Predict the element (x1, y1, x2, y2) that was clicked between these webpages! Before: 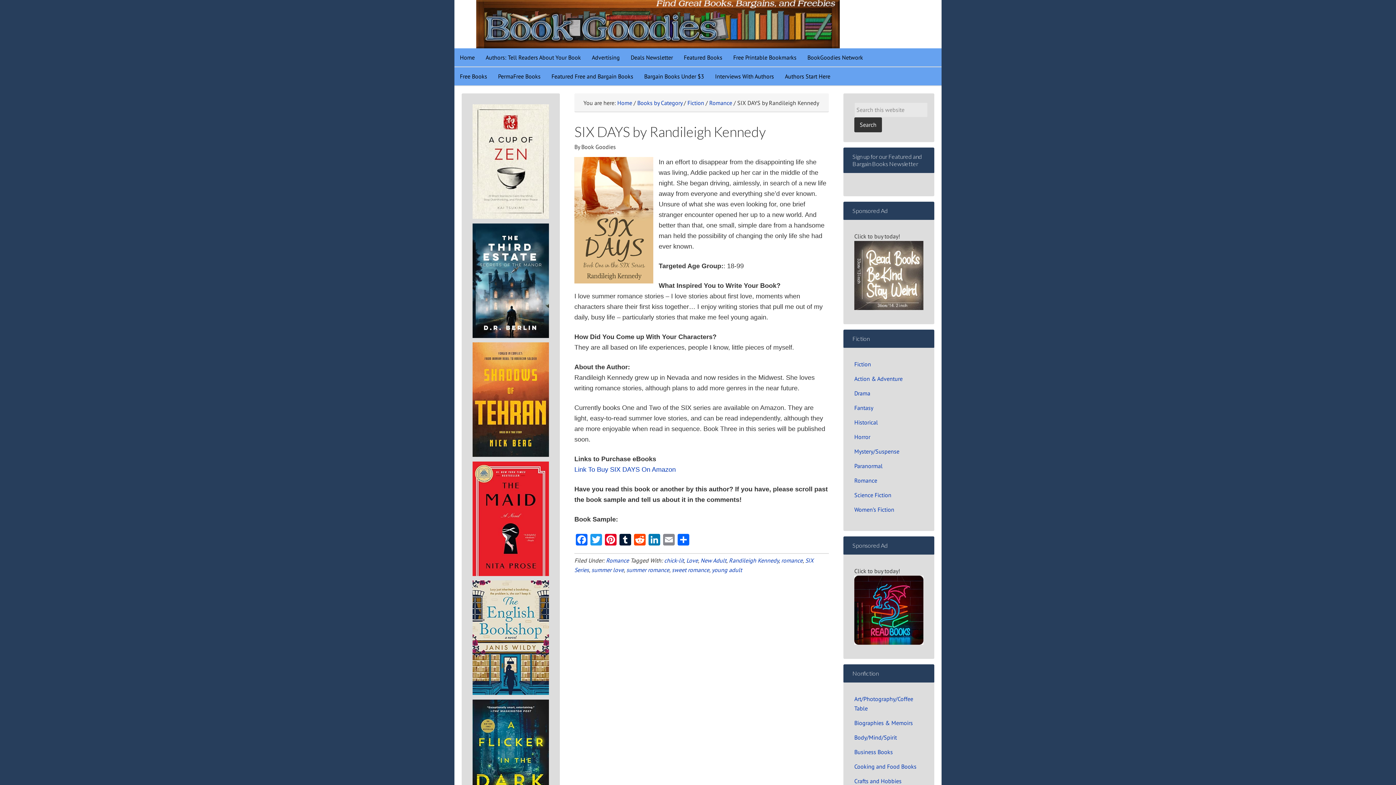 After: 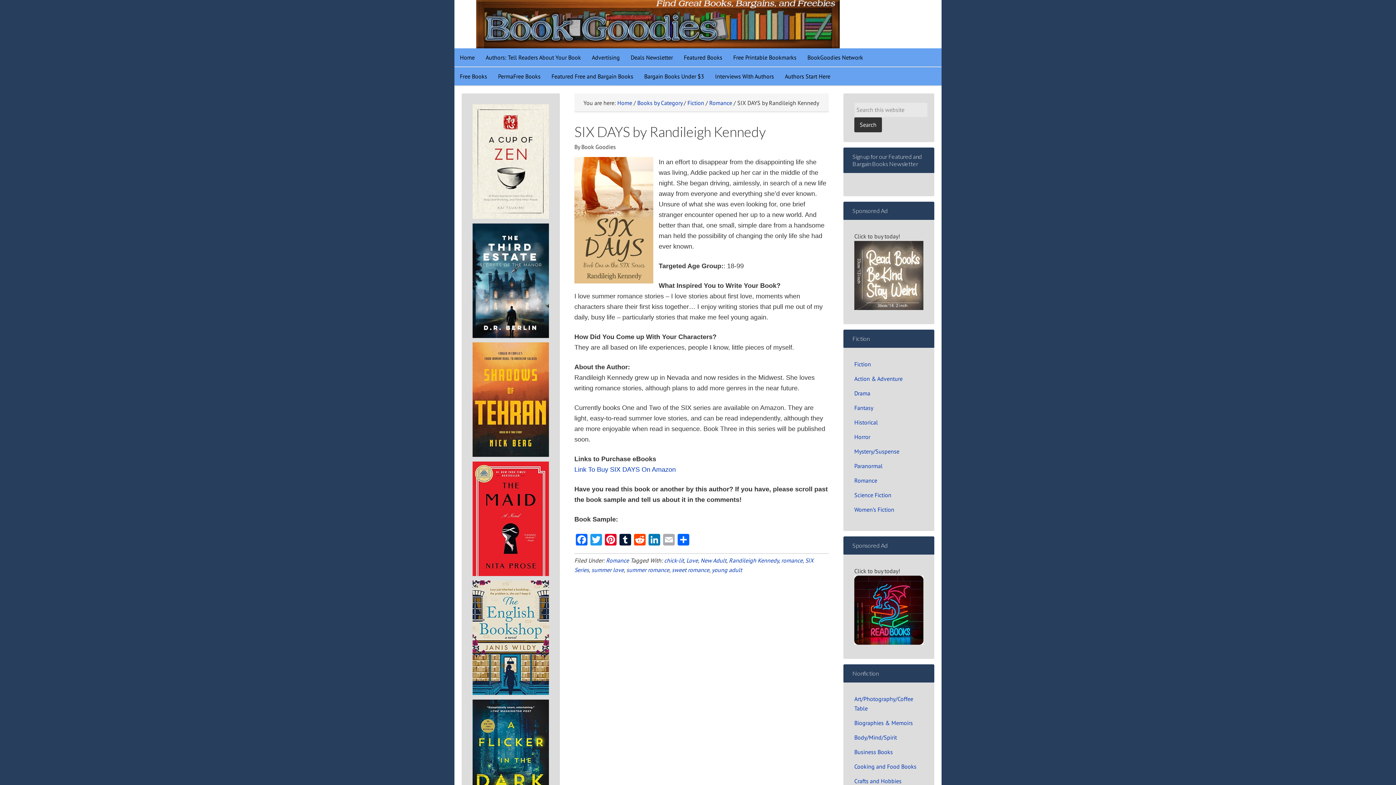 Action: label: Email bbox: (661, 534, 676, 547)